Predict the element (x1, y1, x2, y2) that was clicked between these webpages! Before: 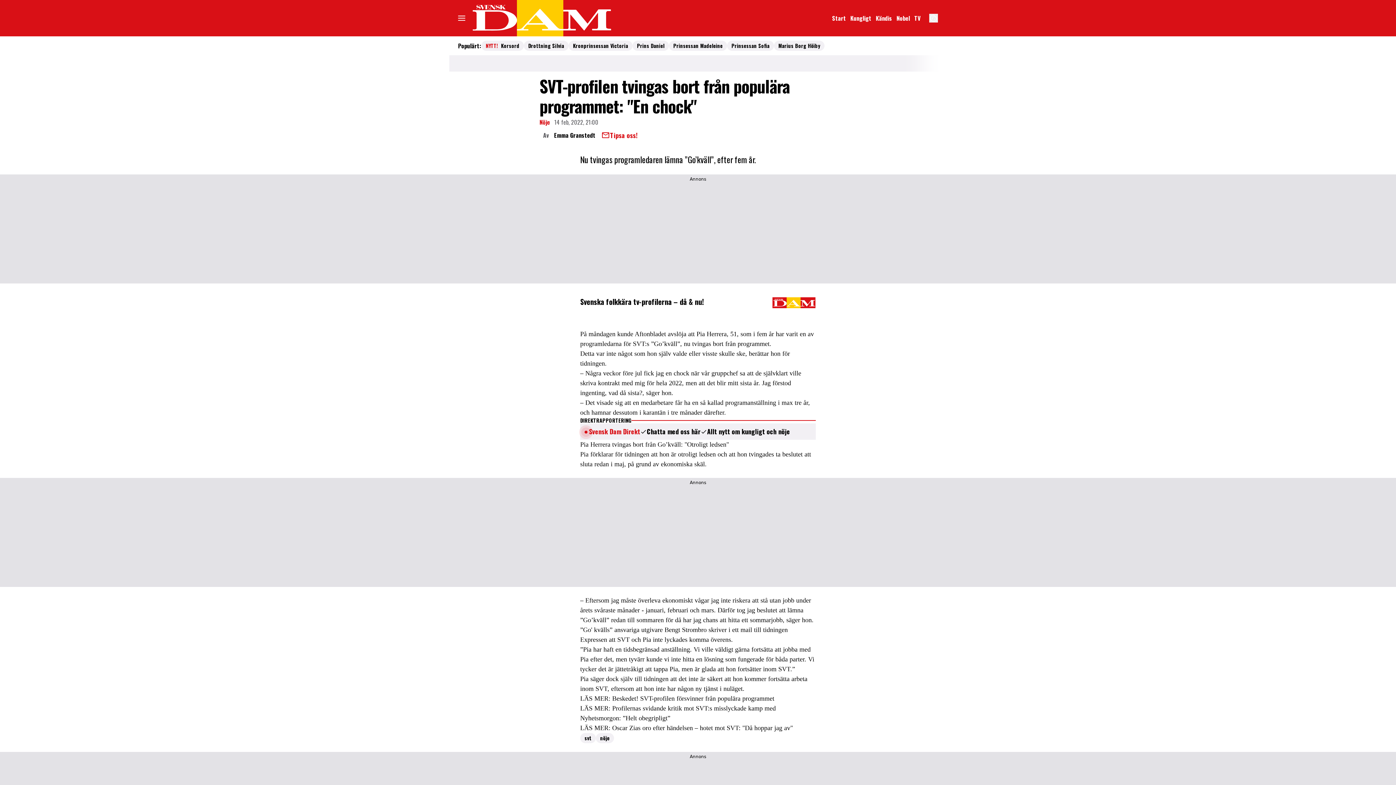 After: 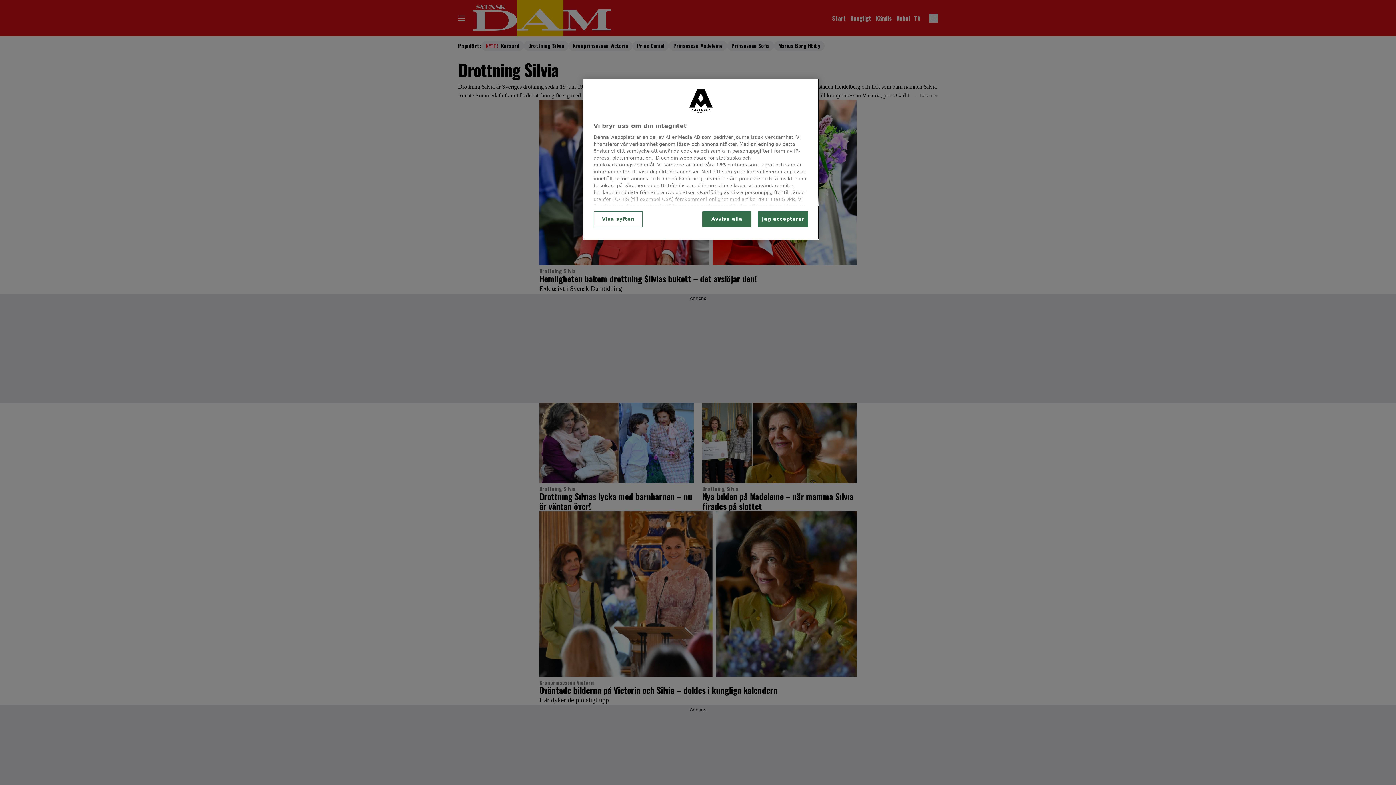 Action: bbox: (528, 41, 564, 49) label: Drottning Silvia